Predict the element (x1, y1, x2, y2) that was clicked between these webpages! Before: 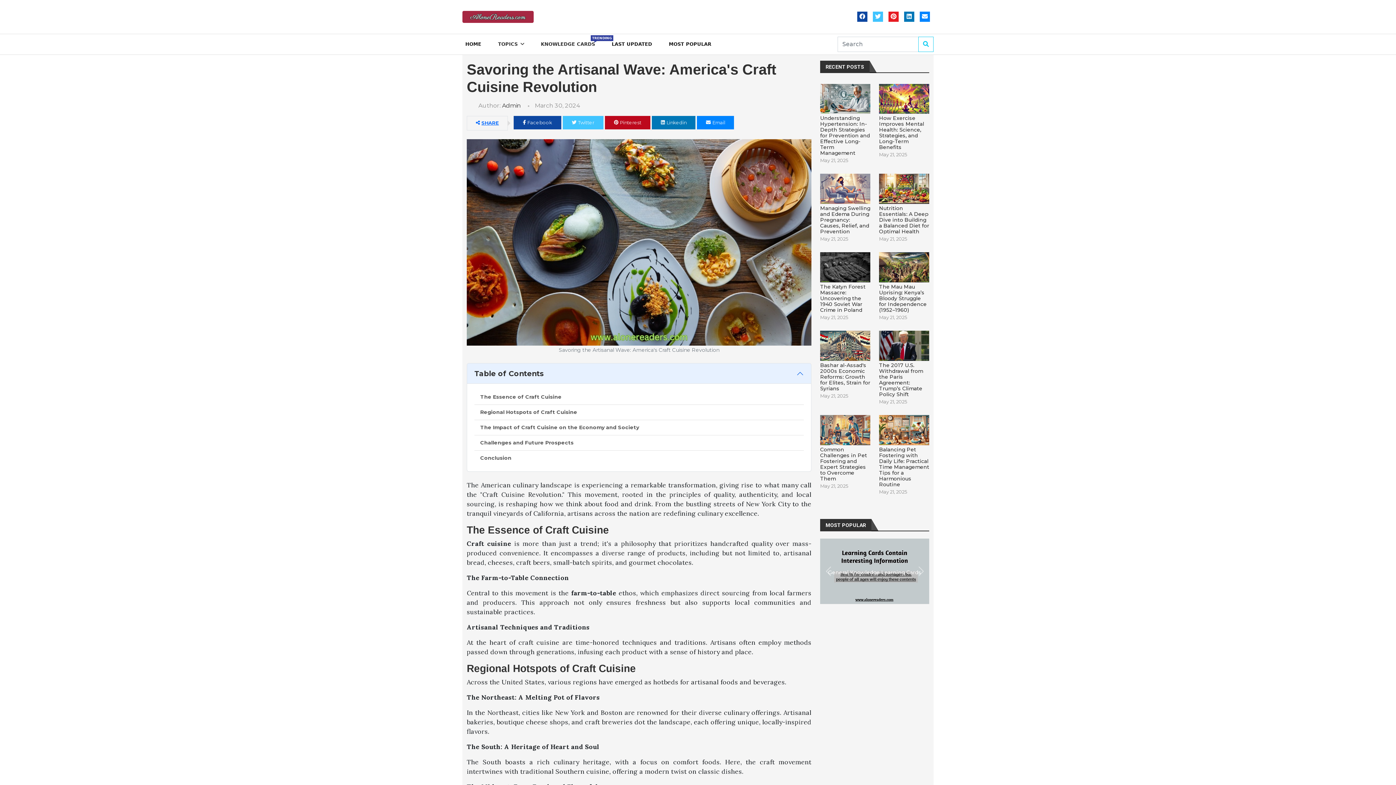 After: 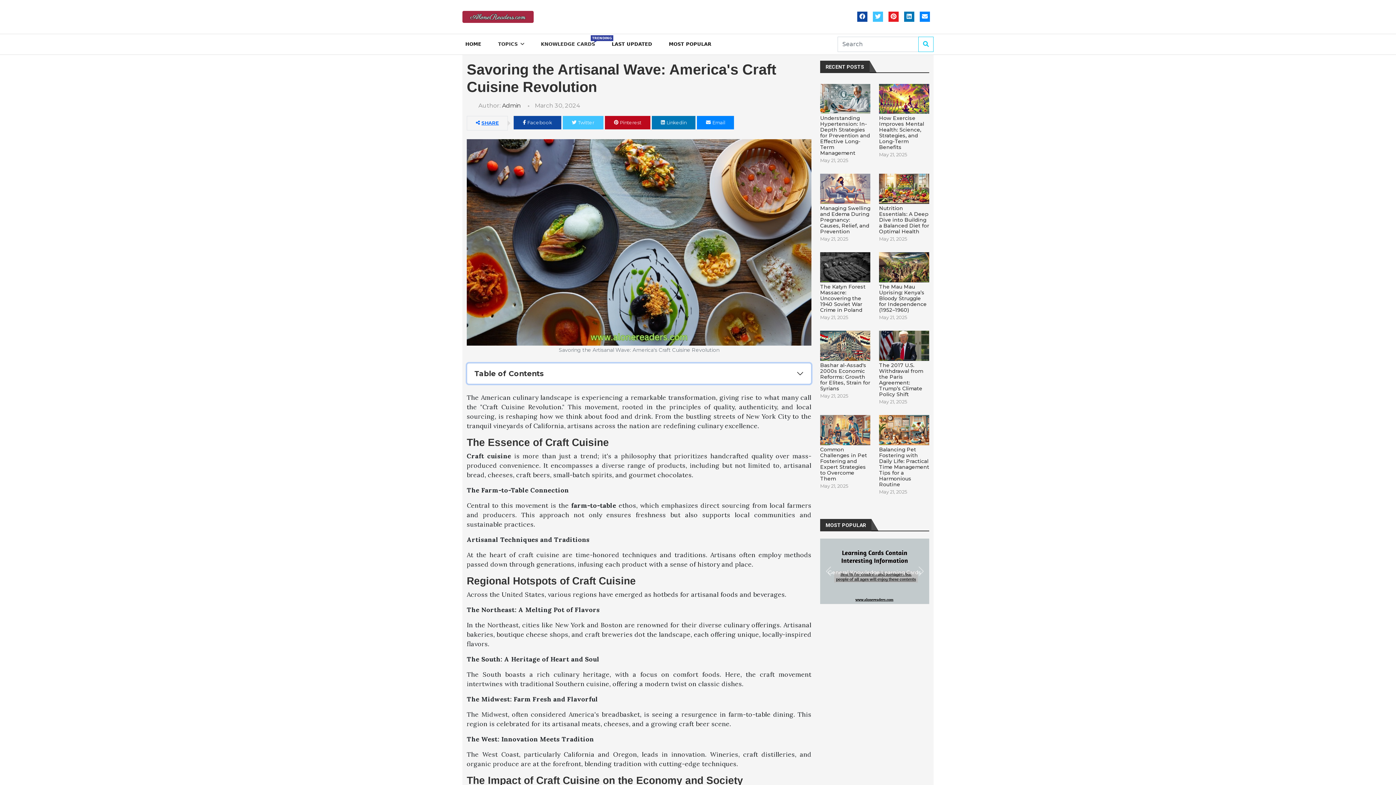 Action: label: Table of Contents bbox: (467, 363, 811, 384)